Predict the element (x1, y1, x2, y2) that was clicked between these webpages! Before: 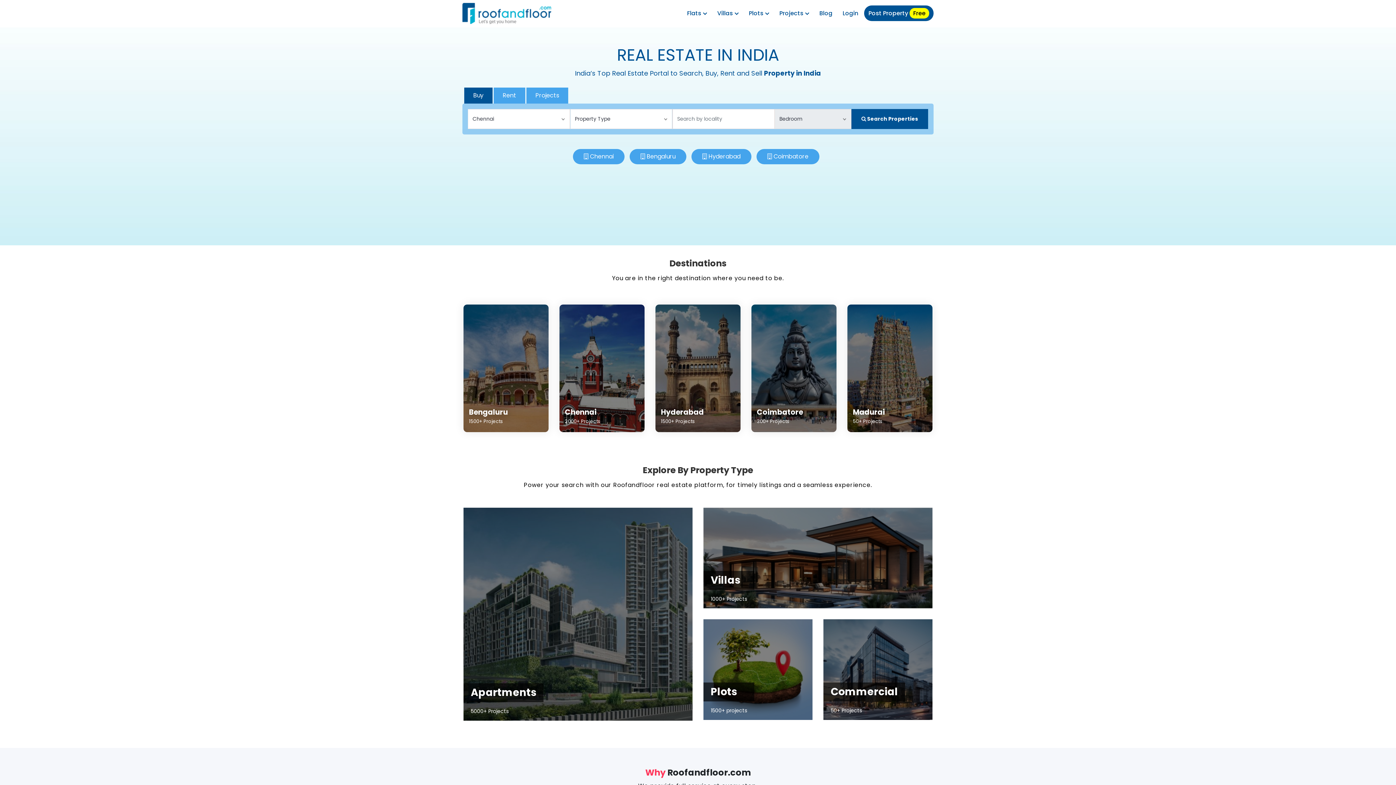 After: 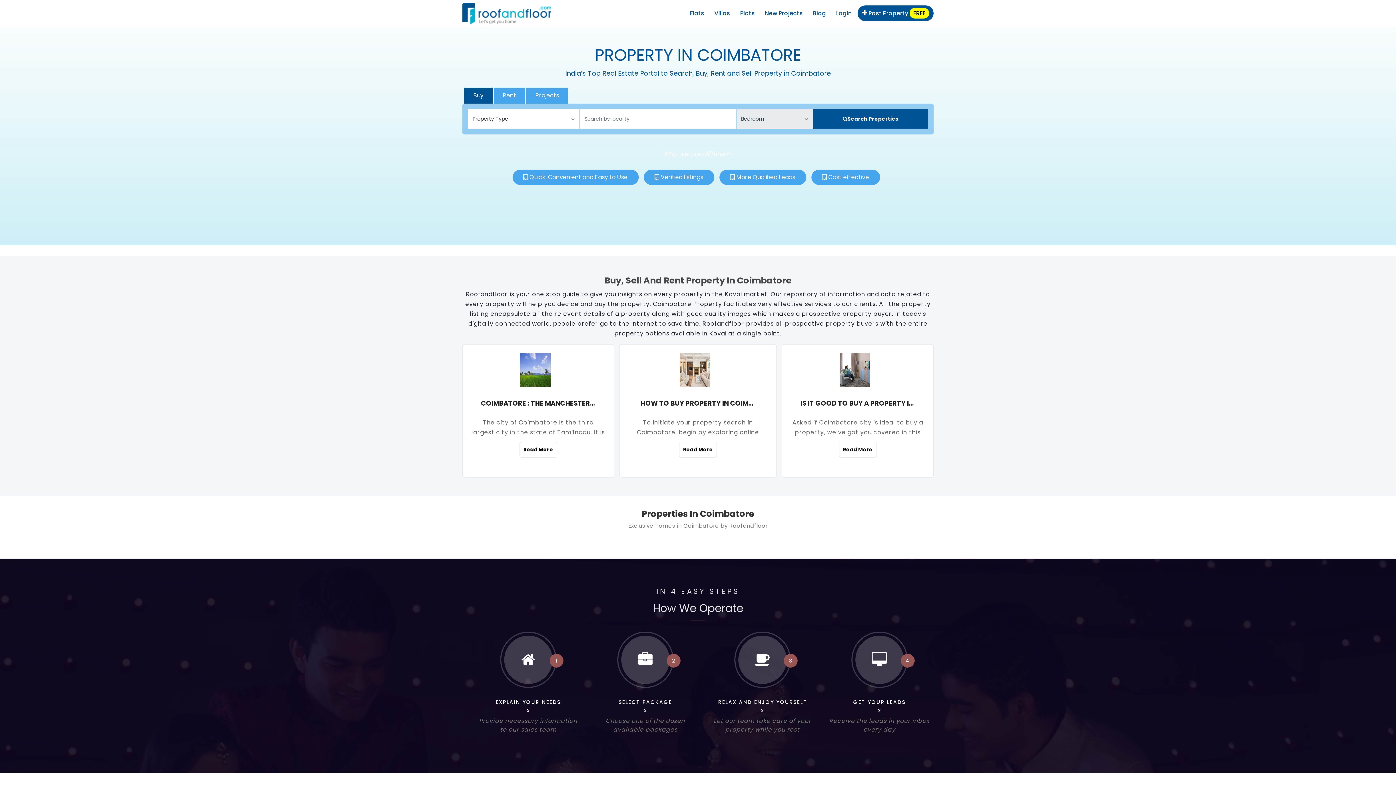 Action: label: Coimbatore
300+ Projects bbox: (751, 304, 836, 432)